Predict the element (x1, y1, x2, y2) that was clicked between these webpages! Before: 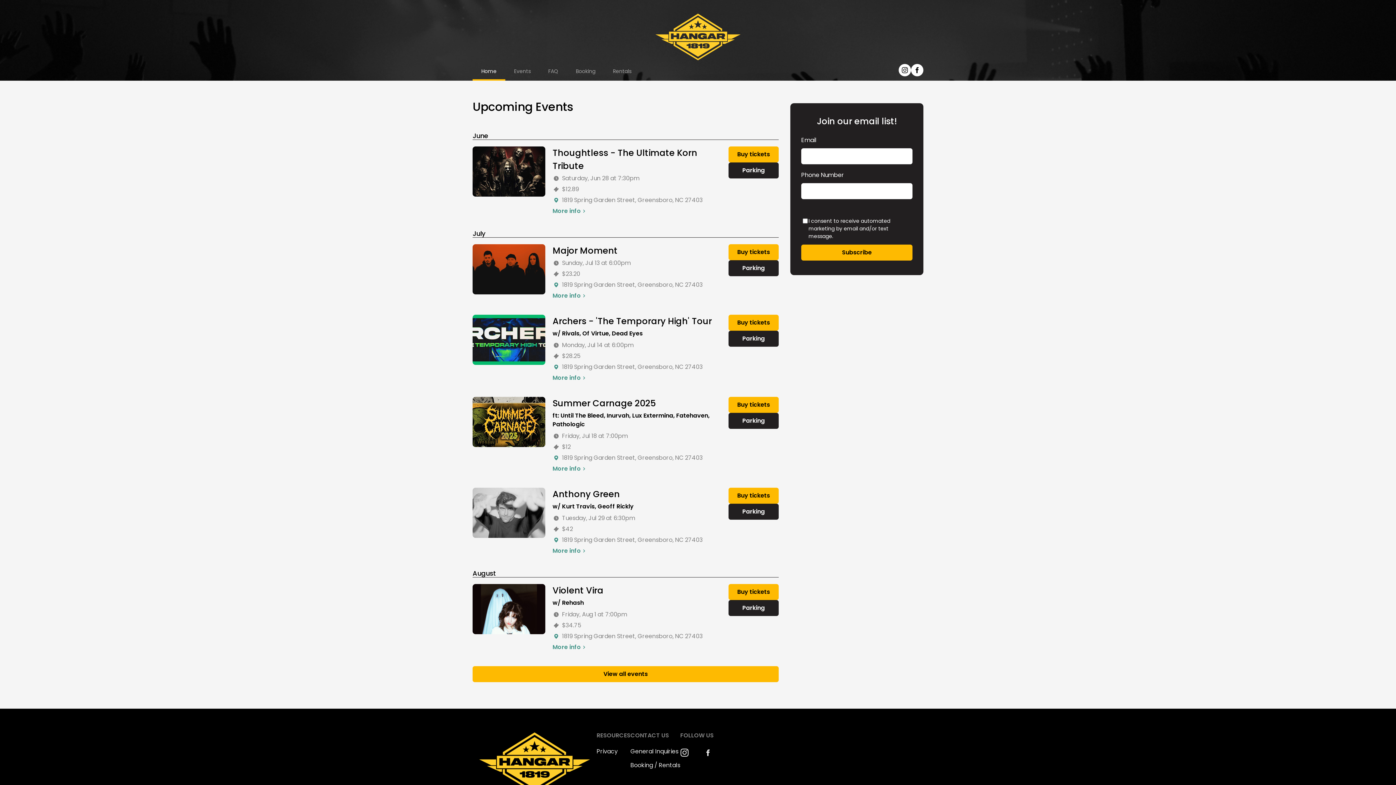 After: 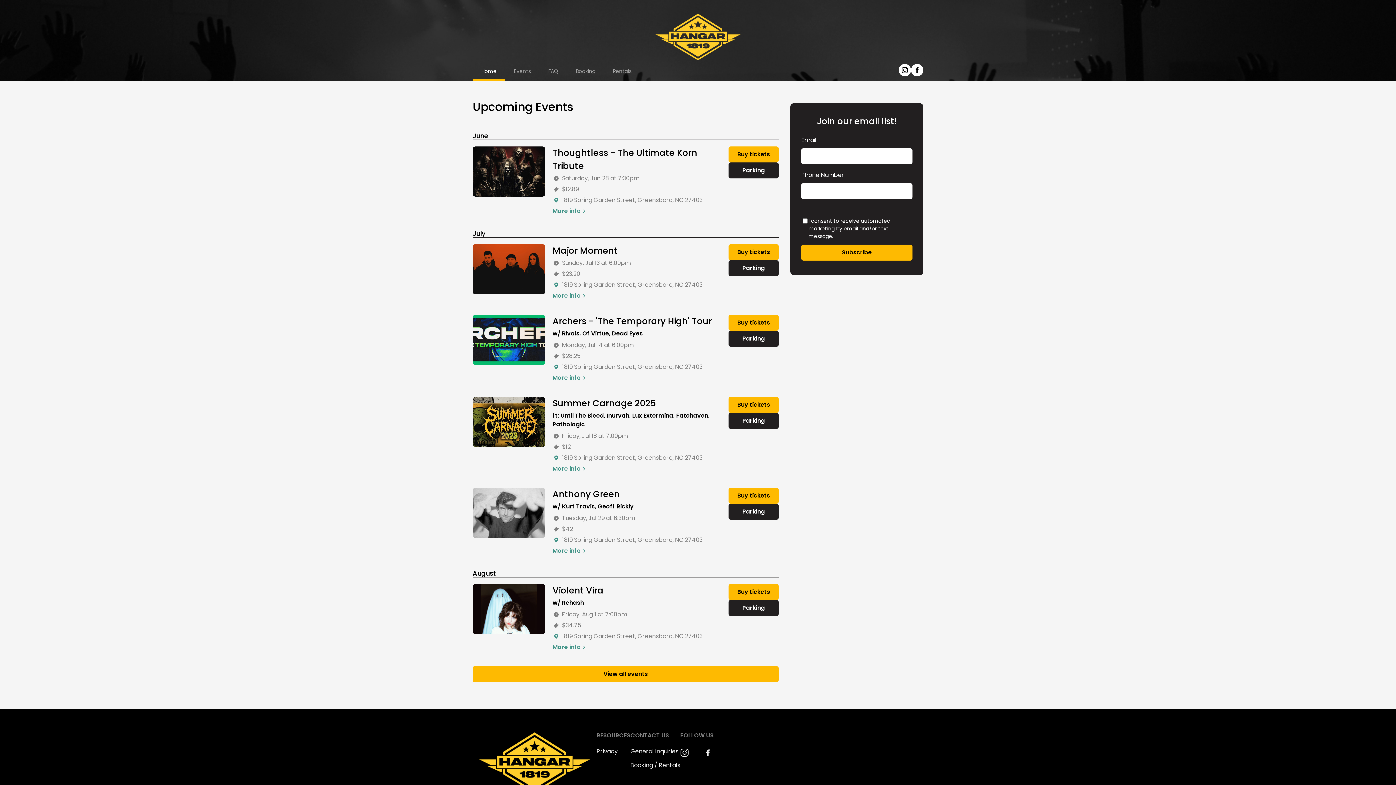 Action: bbox: (702, 747, 713, 761)